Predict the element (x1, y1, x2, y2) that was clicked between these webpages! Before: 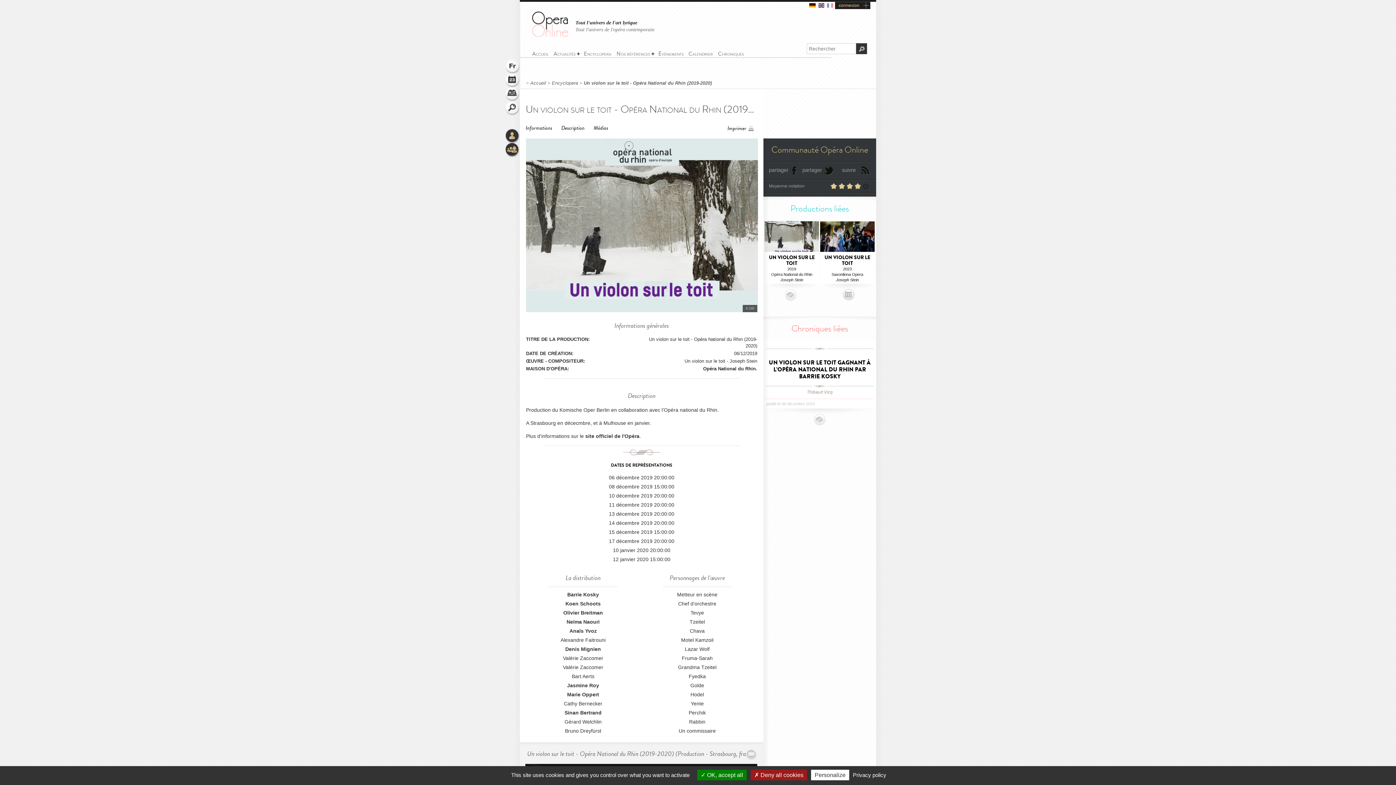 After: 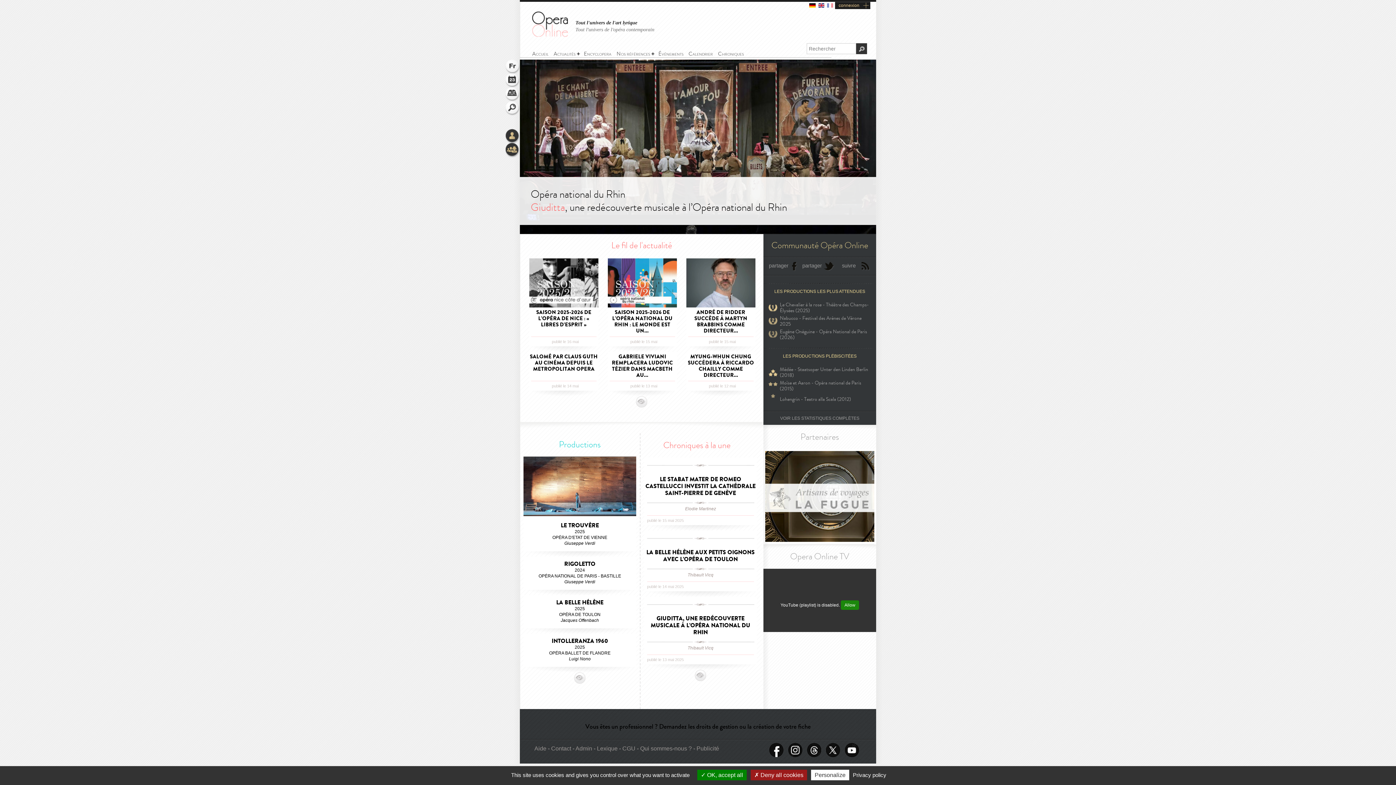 Action: bbox: (532, 20, 568, 26)